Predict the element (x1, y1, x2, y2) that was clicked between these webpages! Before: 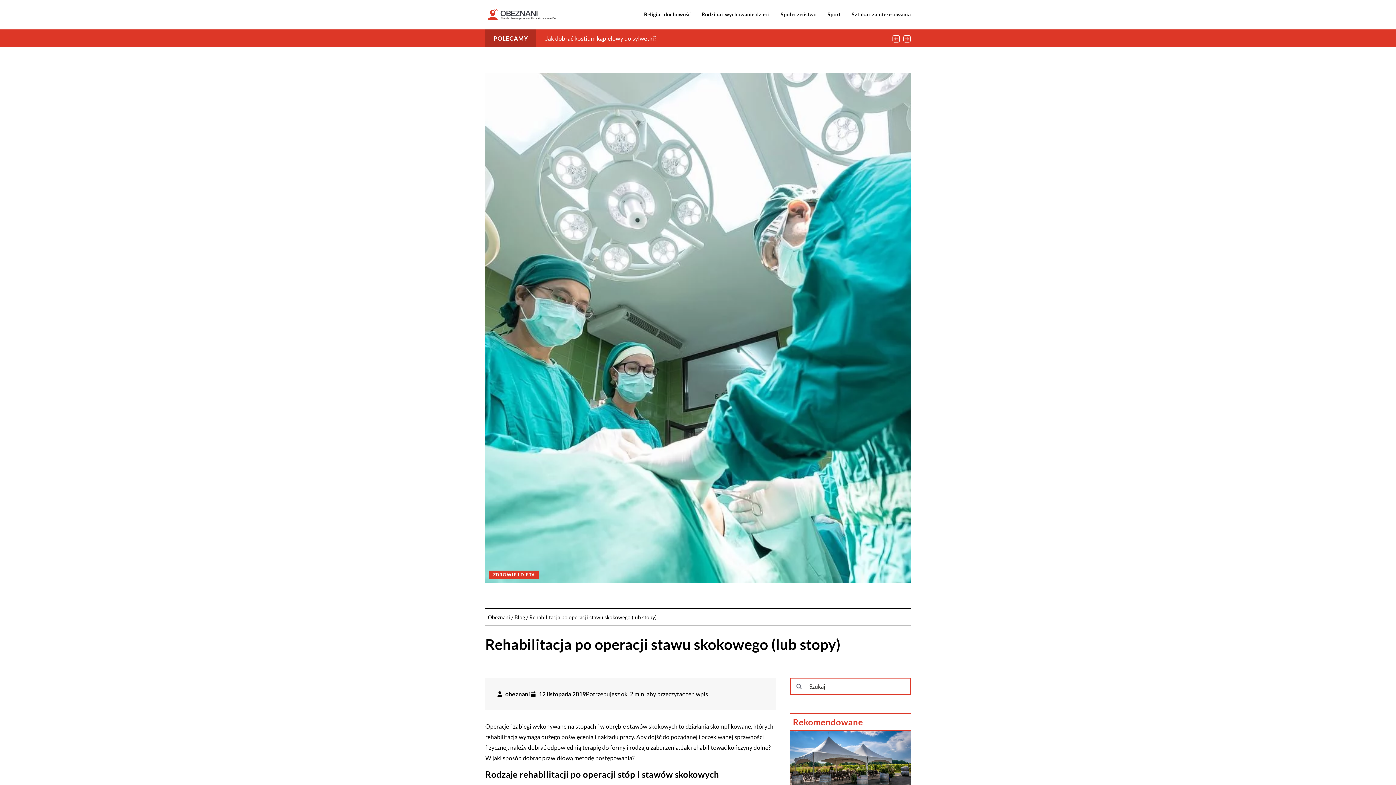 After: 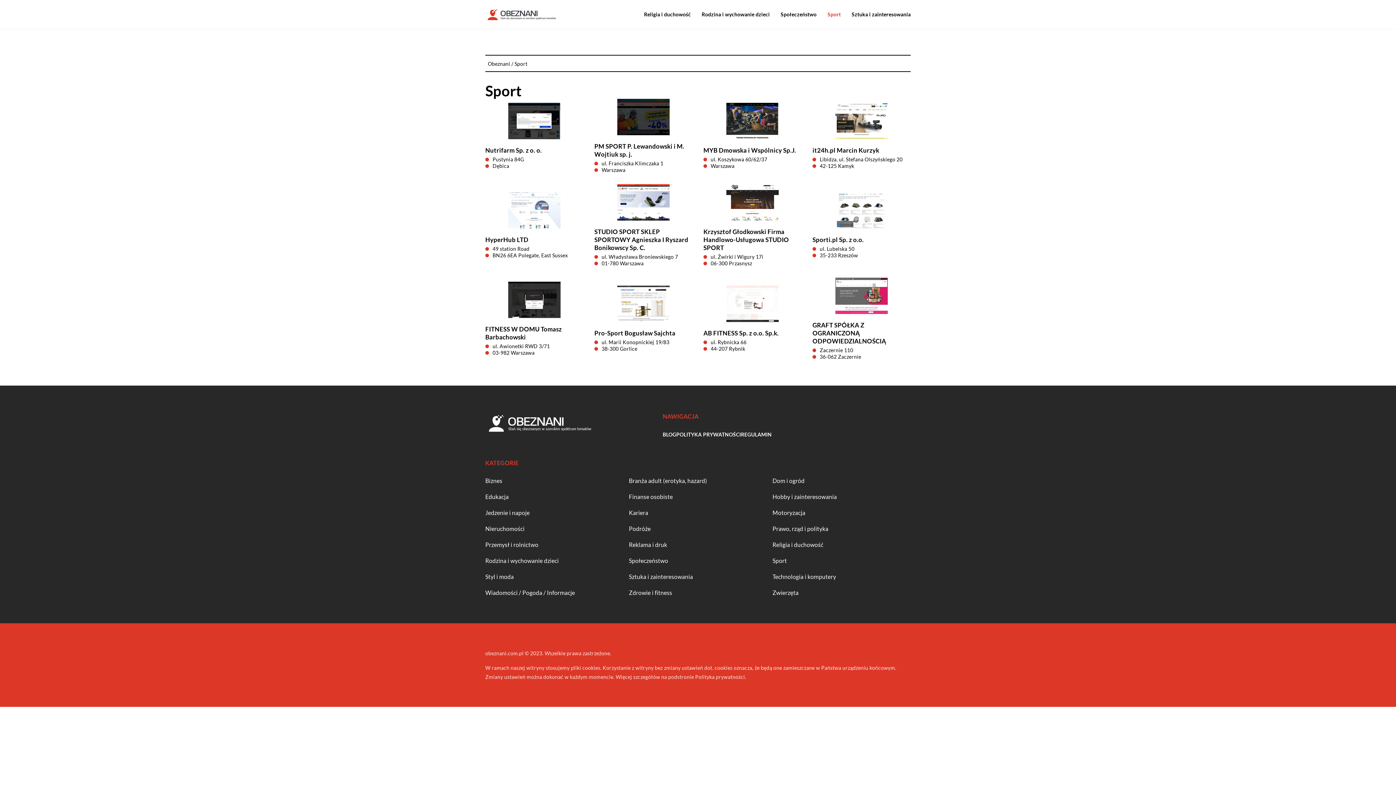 Action: bbox: (827, 9, 841, 20) label: Sport